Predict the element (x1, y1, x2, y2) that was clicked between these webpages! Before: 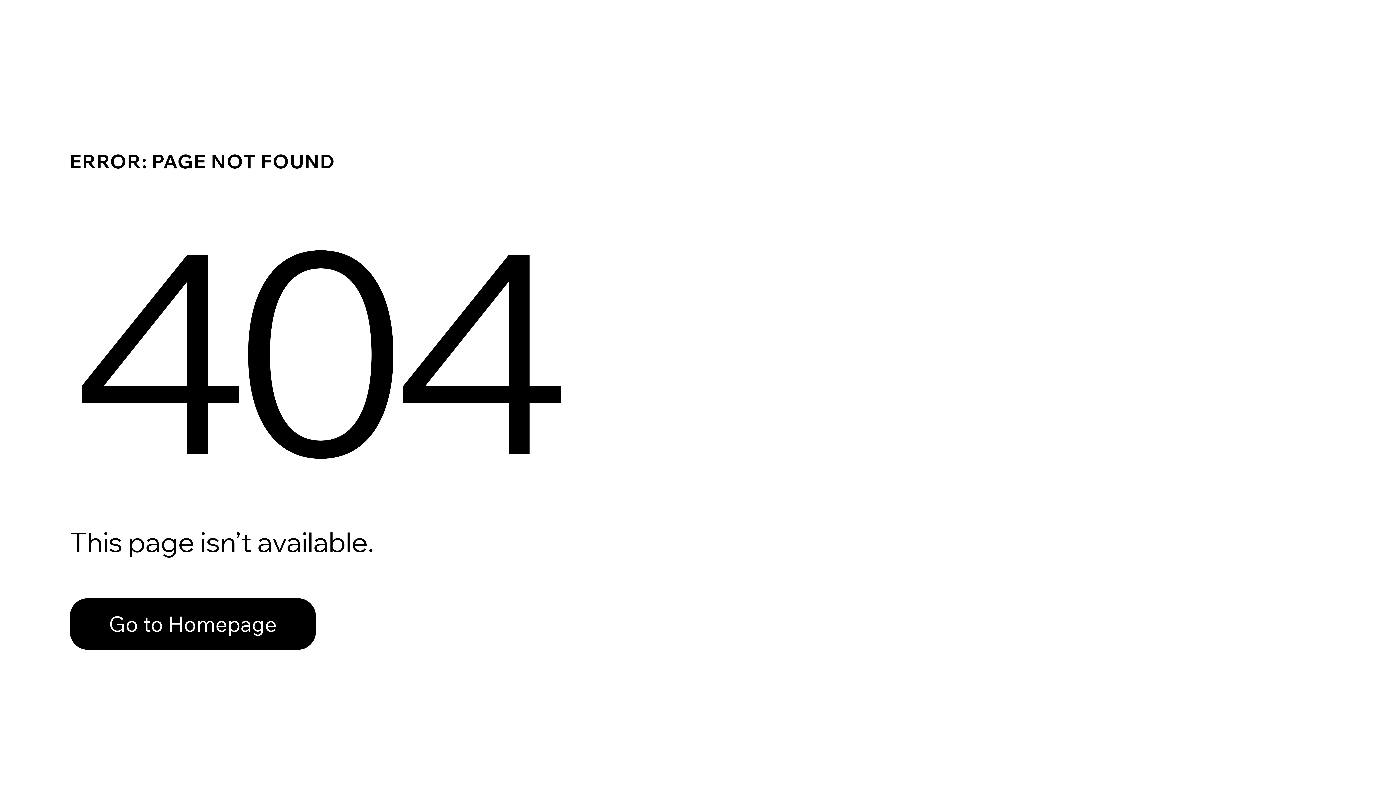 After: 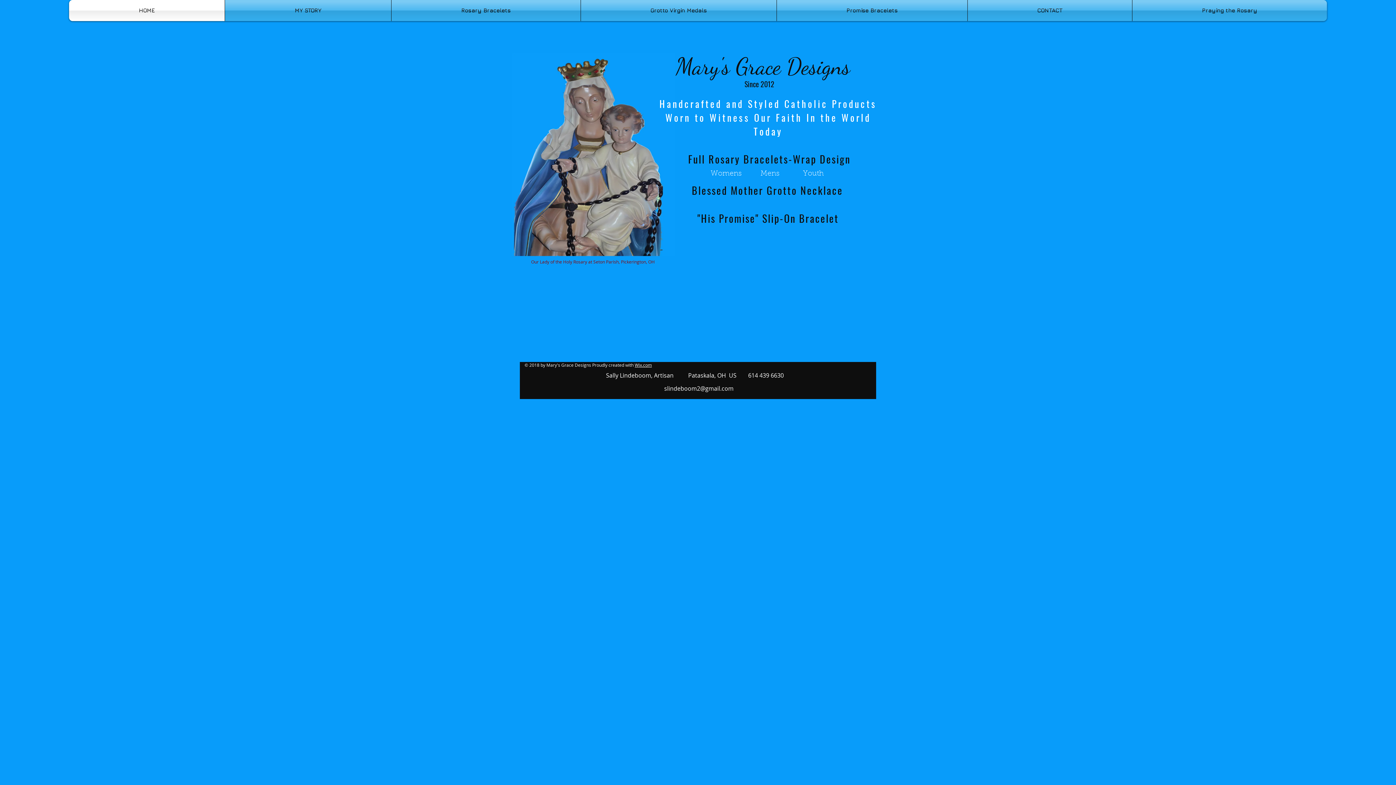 Action: label: Go to Homepage bbox: (69, 582, 768, 659)